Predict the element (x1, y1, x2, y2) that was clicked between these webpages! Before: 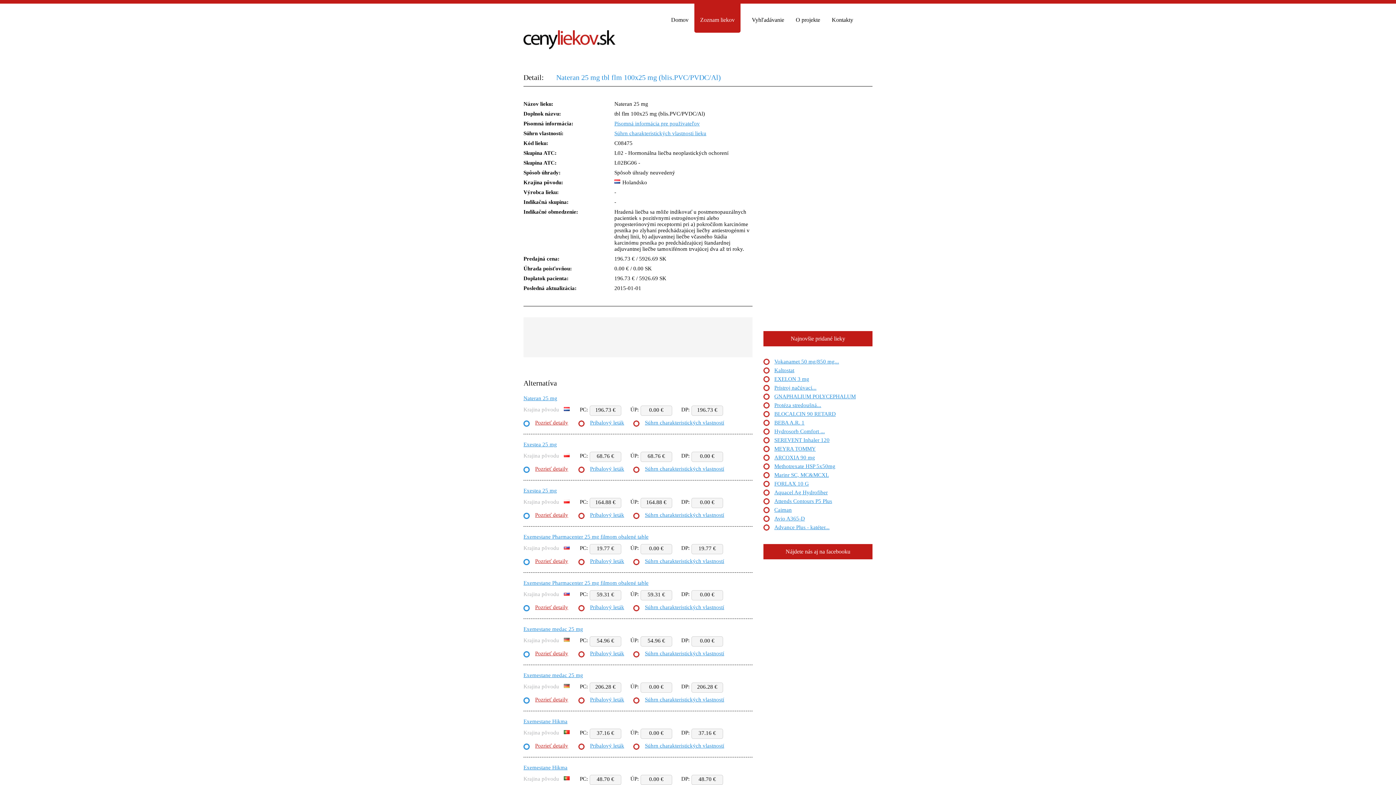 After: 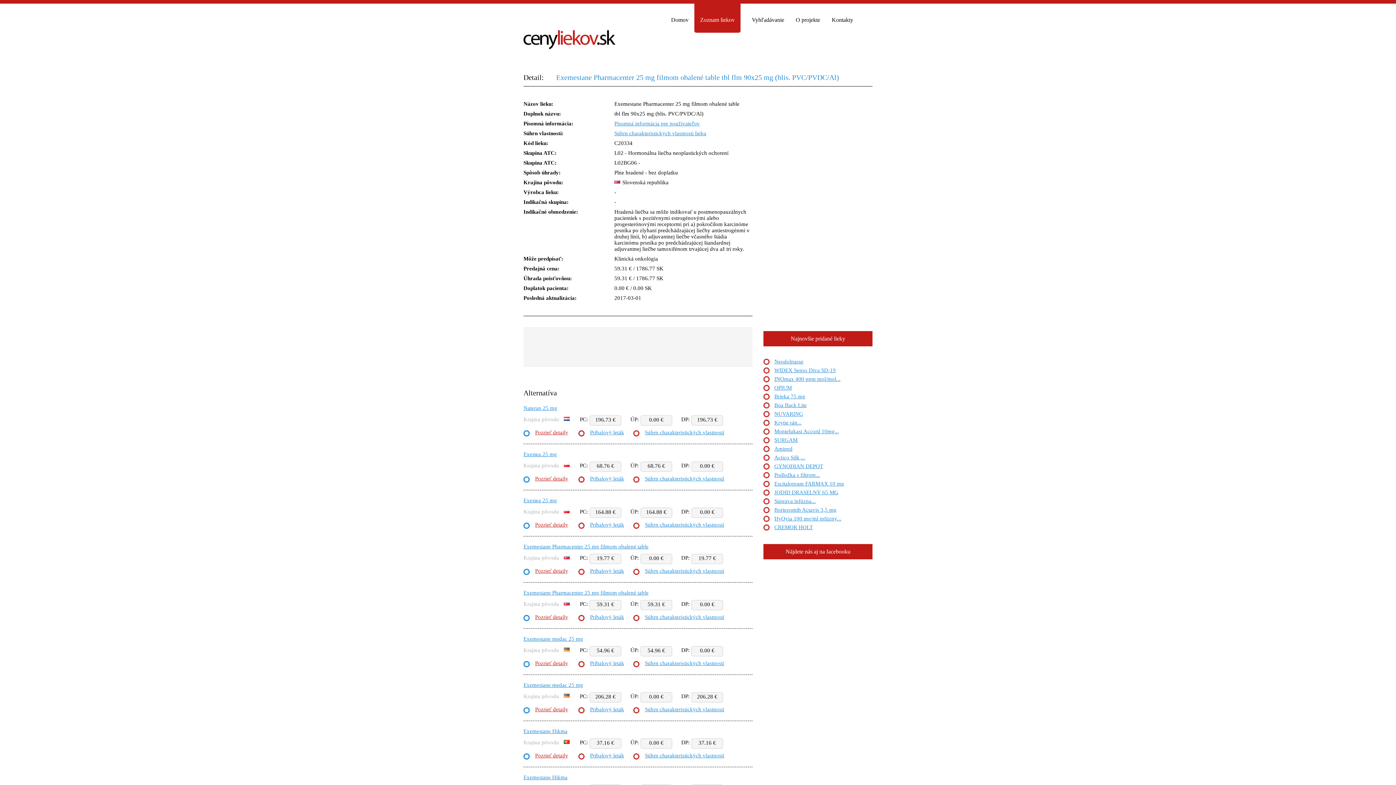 Action: label: Príbalový leták bbox: (590, 604, 624, 610)